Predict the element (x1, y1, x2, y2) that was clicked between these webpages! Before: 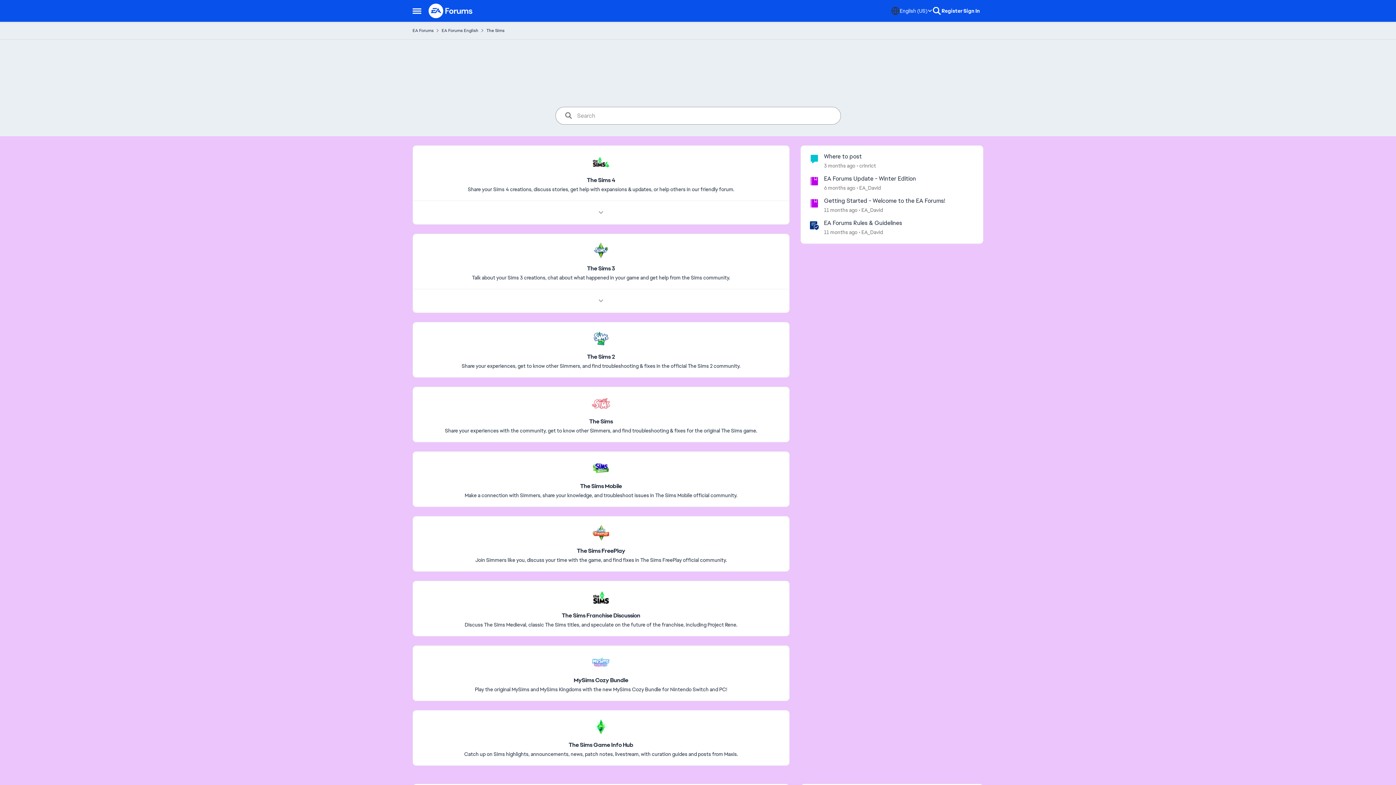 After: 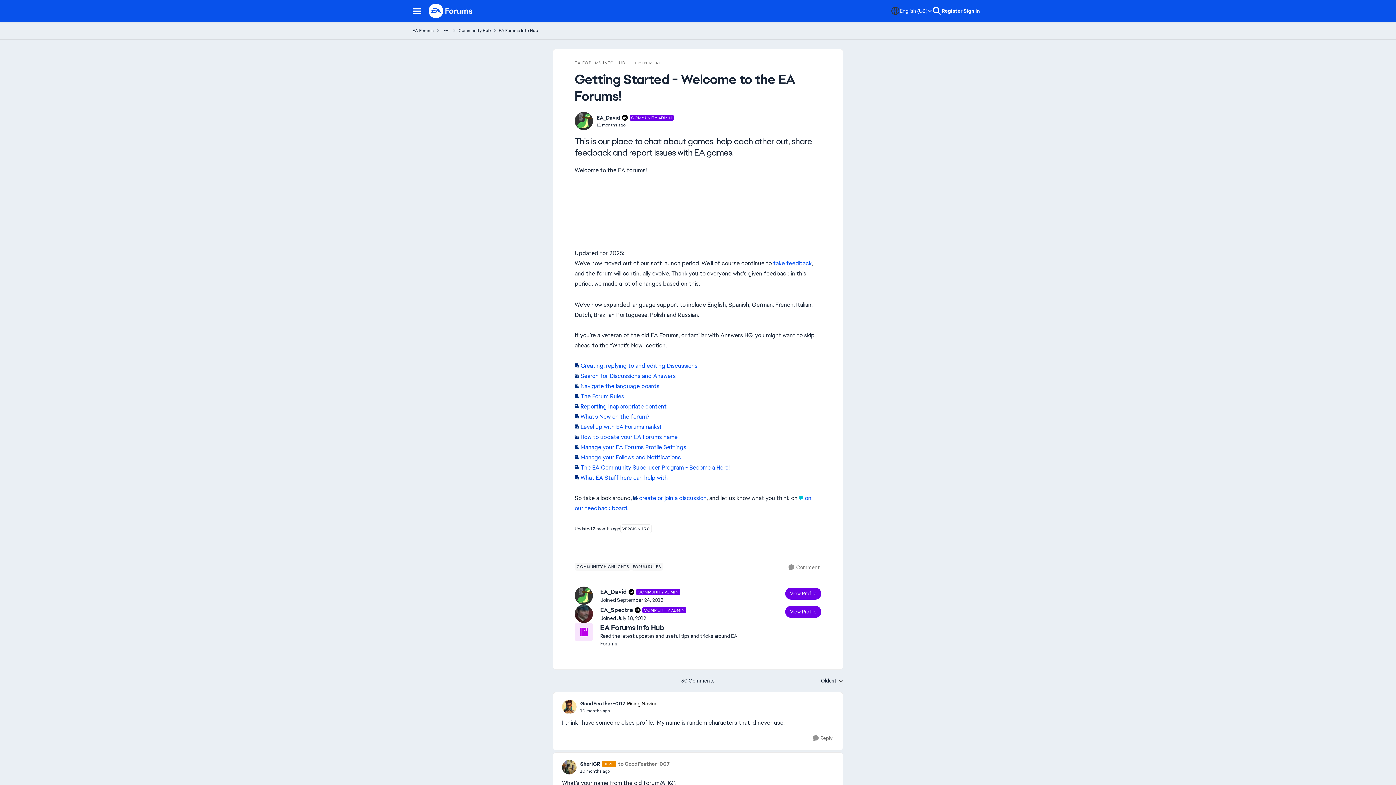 Action: label: 11 months ago bbox: (824, 206, 857, 214)